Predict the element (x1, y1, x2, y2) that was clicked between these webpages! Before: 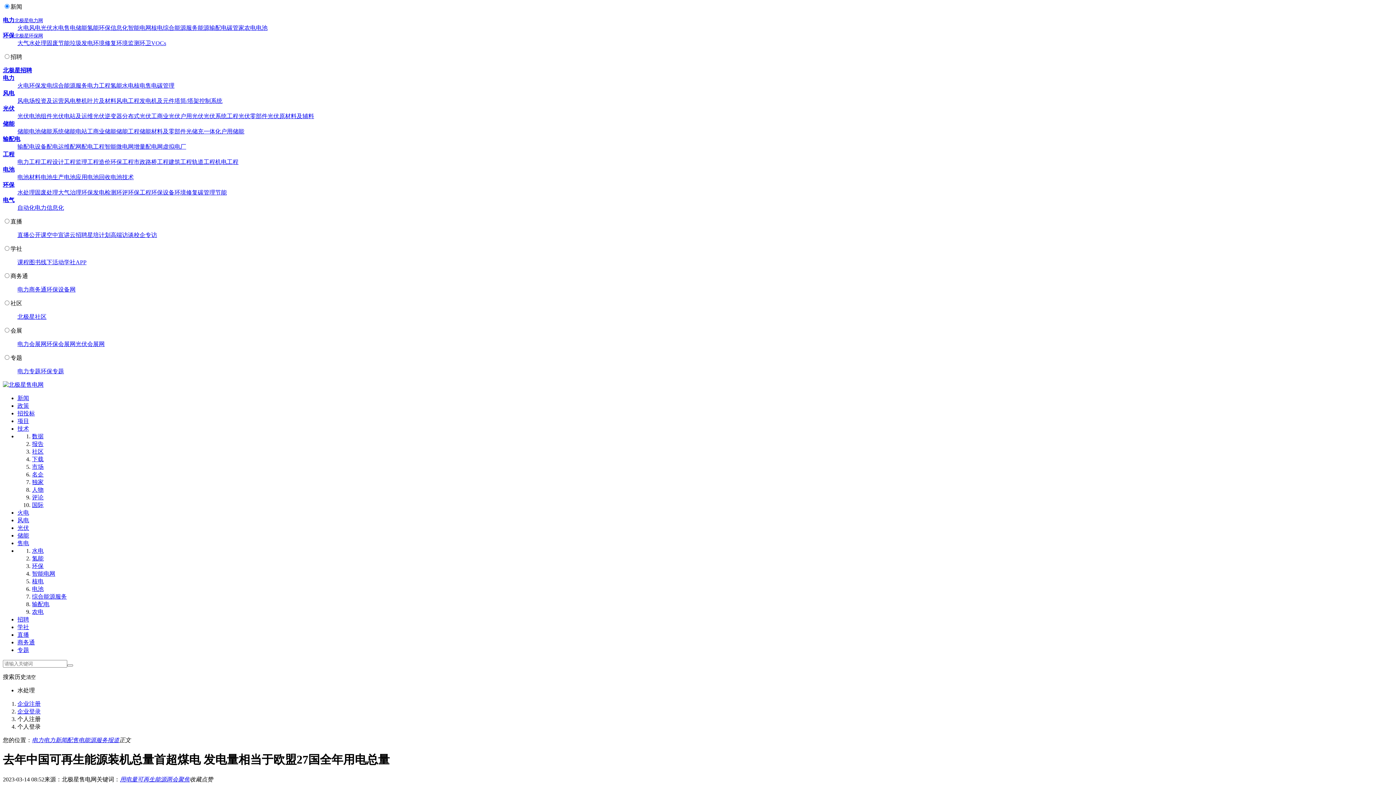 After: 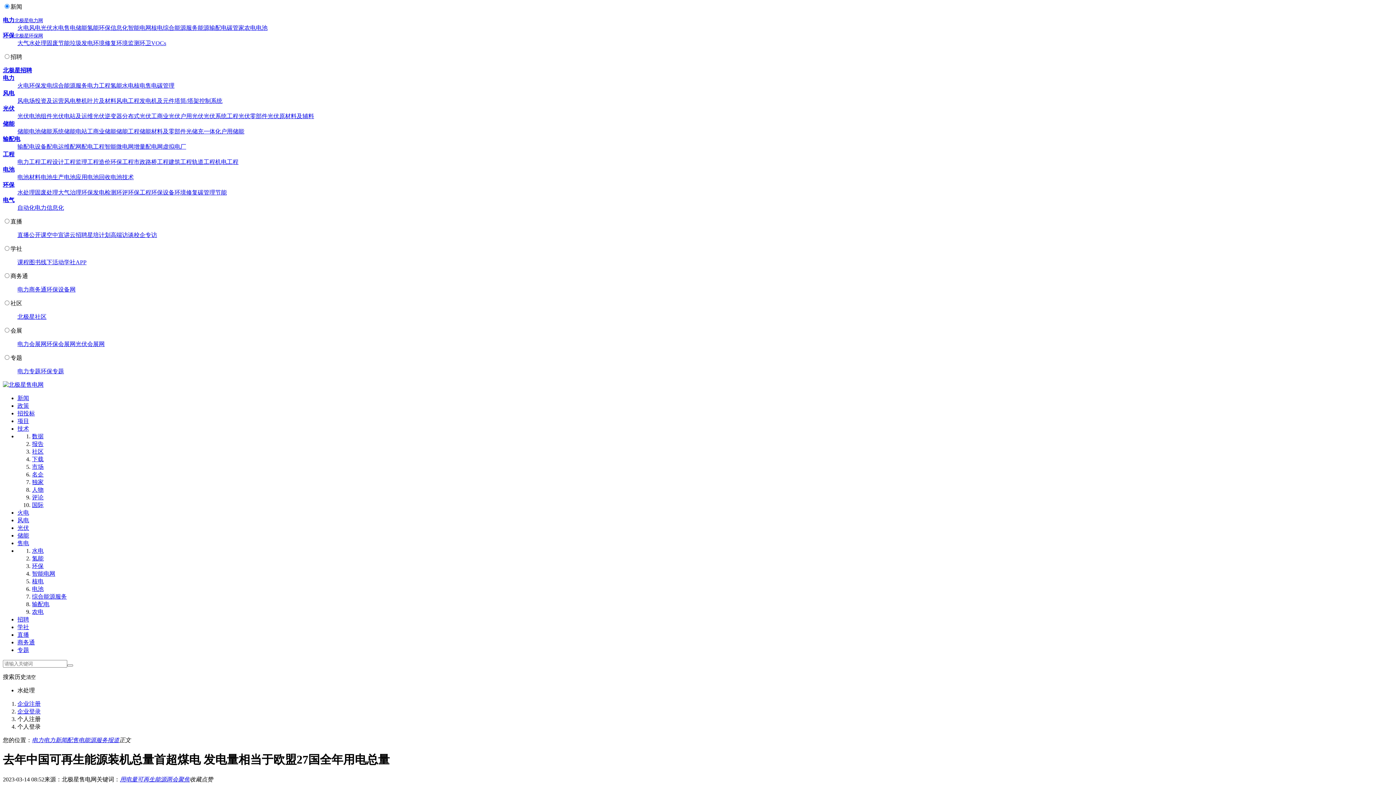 Action: bbox: (40, 368, 64, 374) label: 环保专题